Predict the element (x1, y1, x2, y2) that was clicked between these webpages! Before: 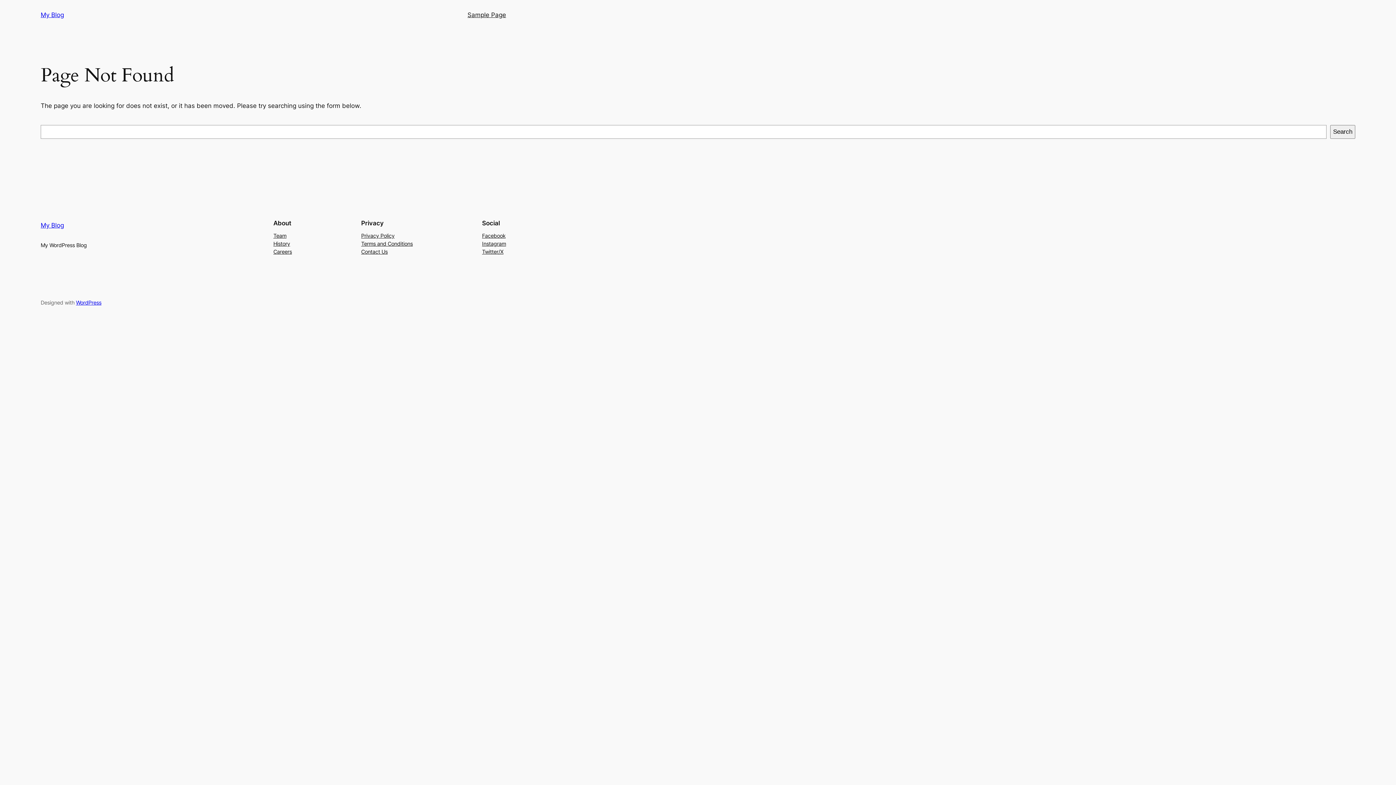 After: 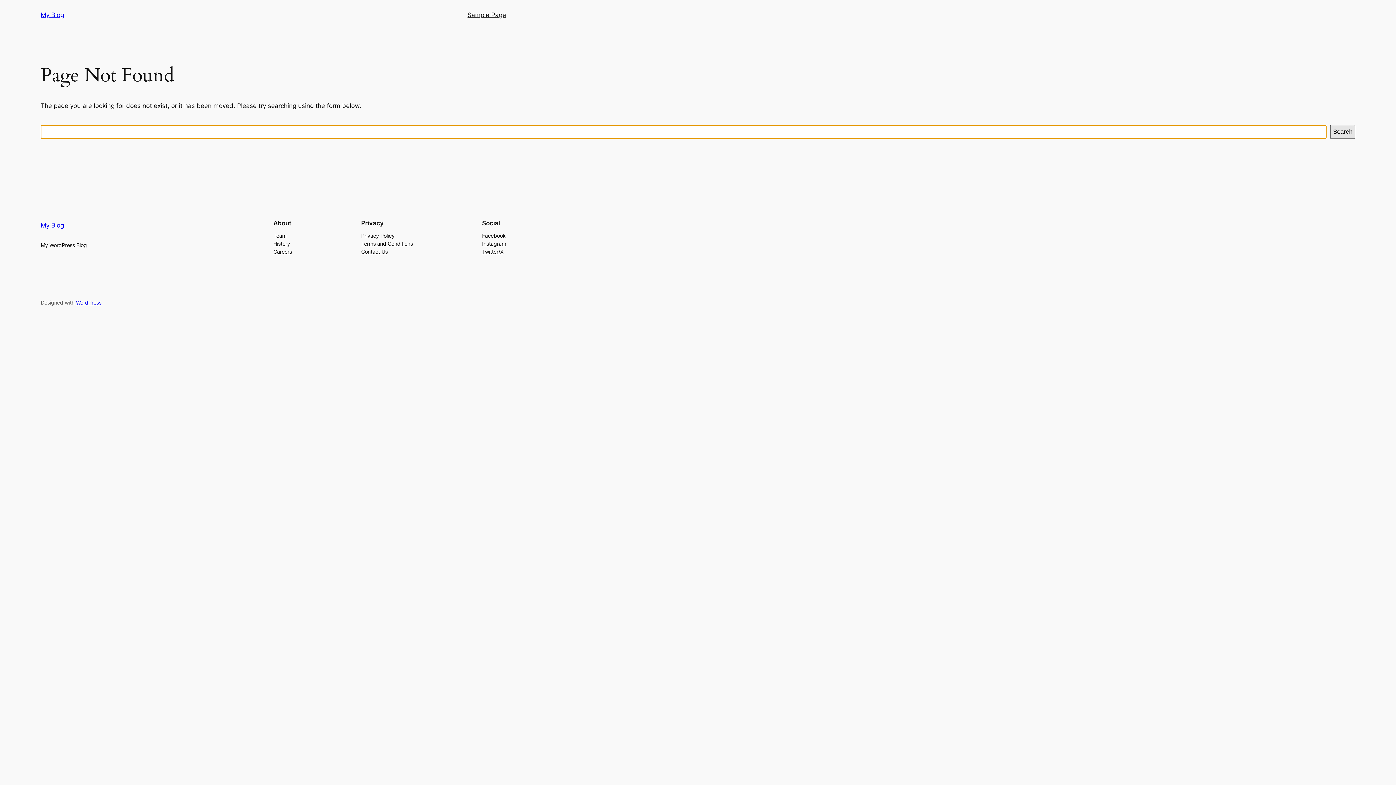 Action: bbox: (1330, 125, 1355, 138) label: Search